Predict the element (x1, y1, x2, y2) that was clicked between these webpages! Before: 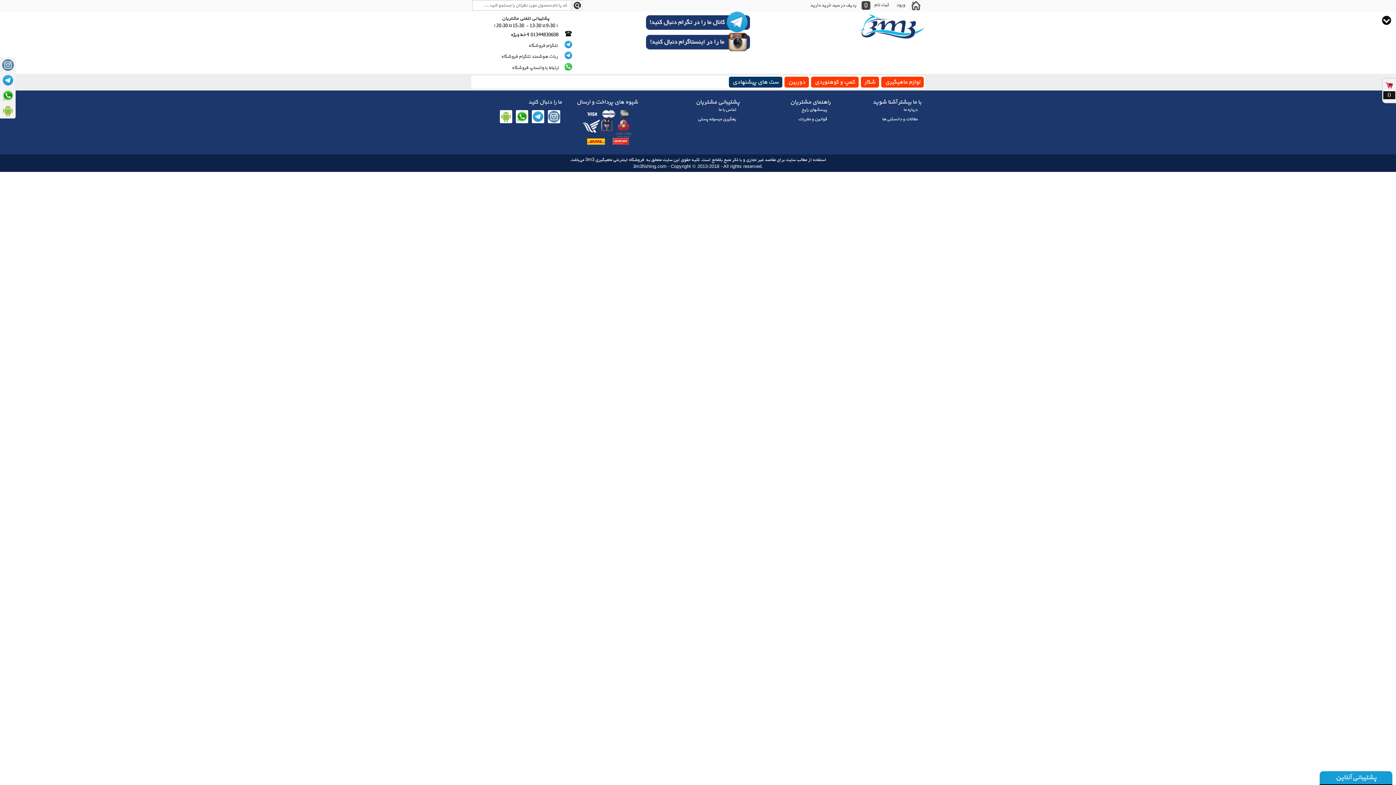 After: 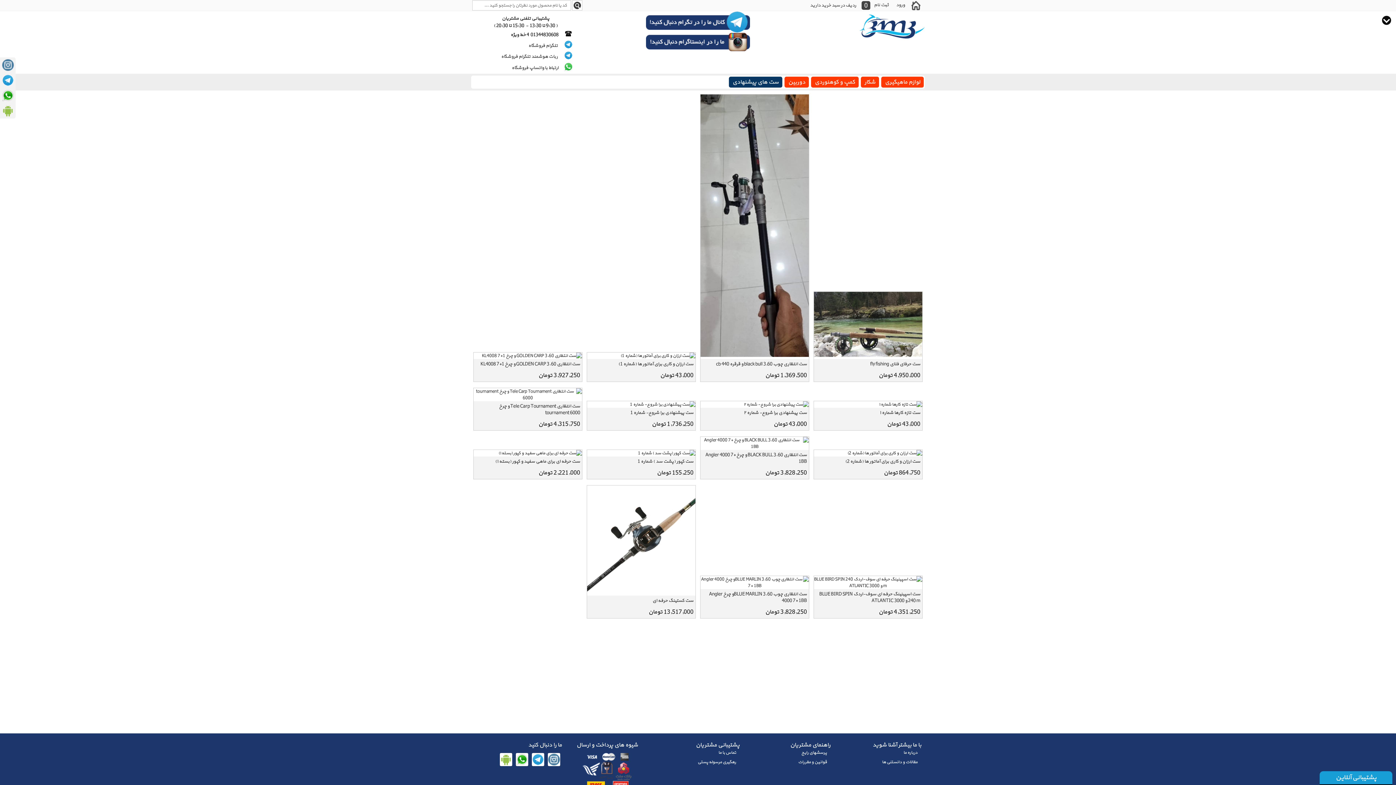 Action: label: ست های پیشنهادی bbox: (729, 76, 782, 87)